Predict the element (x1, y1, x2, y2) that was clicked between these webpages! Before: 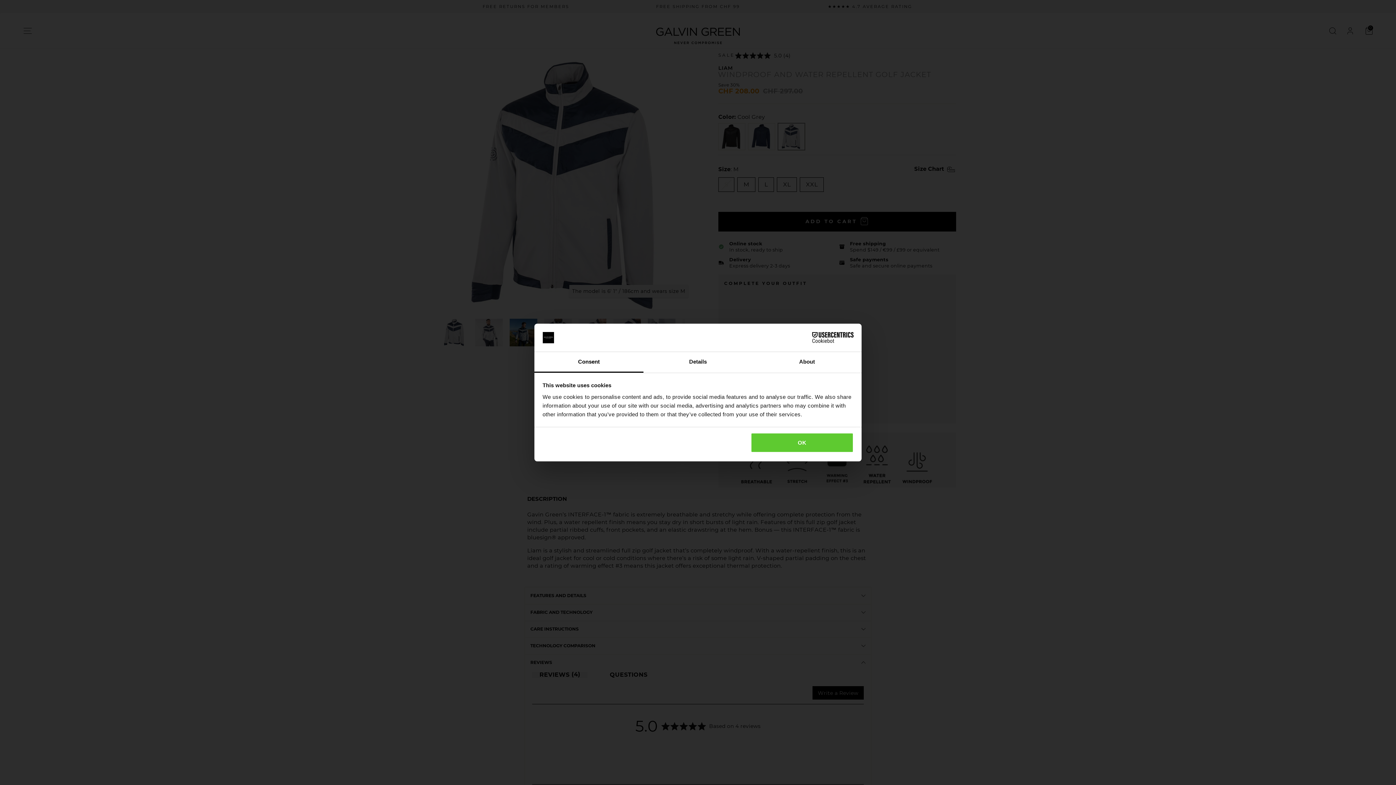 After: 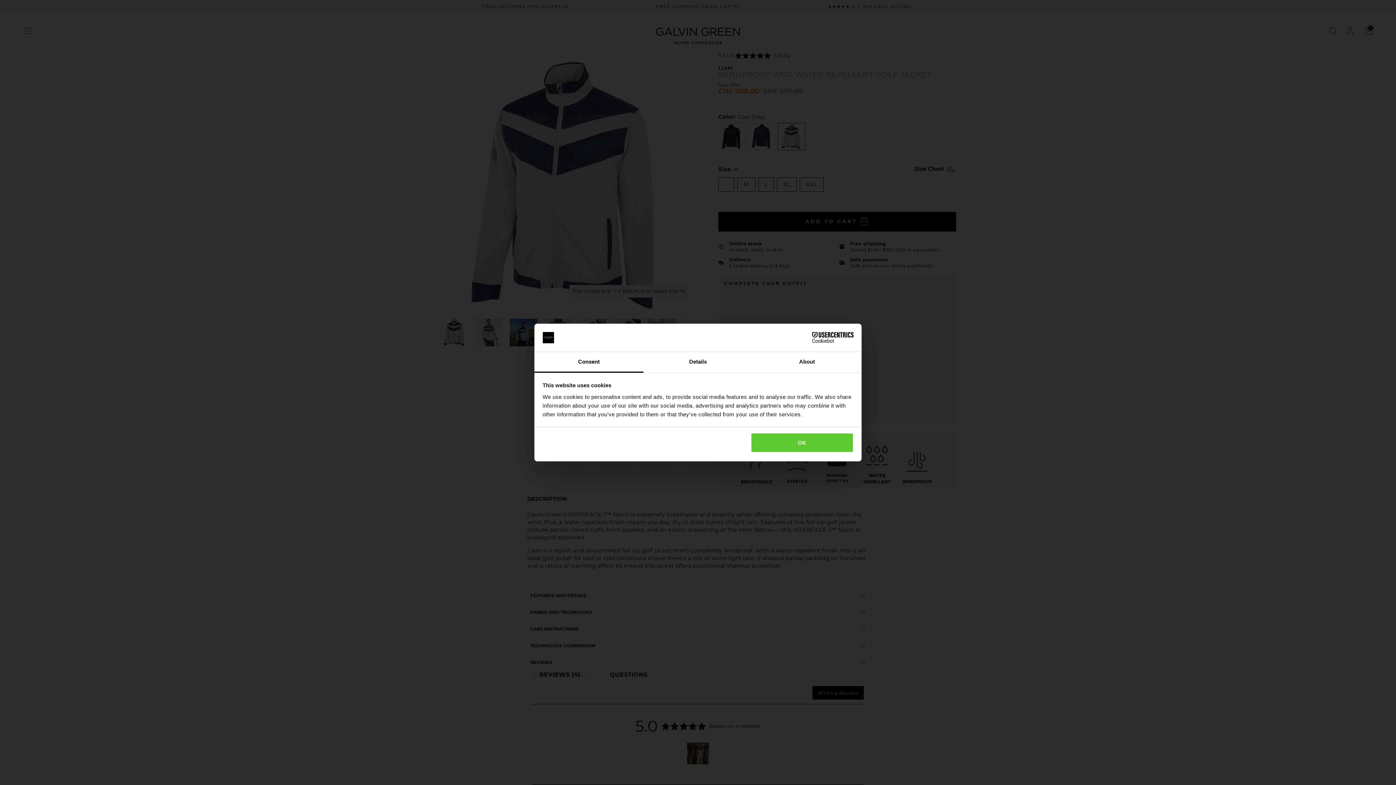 Action: bbox: (534, 352, 643, 372) label: Consent